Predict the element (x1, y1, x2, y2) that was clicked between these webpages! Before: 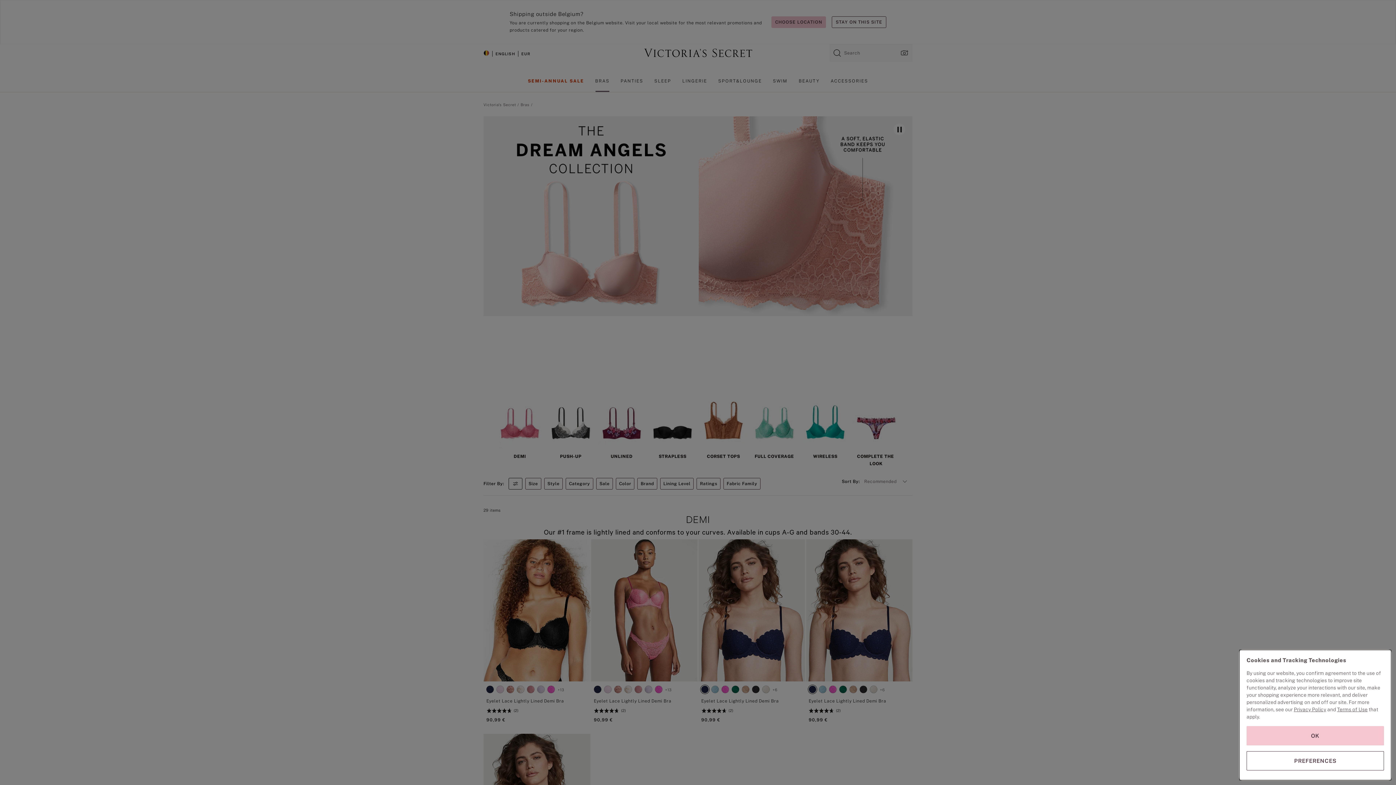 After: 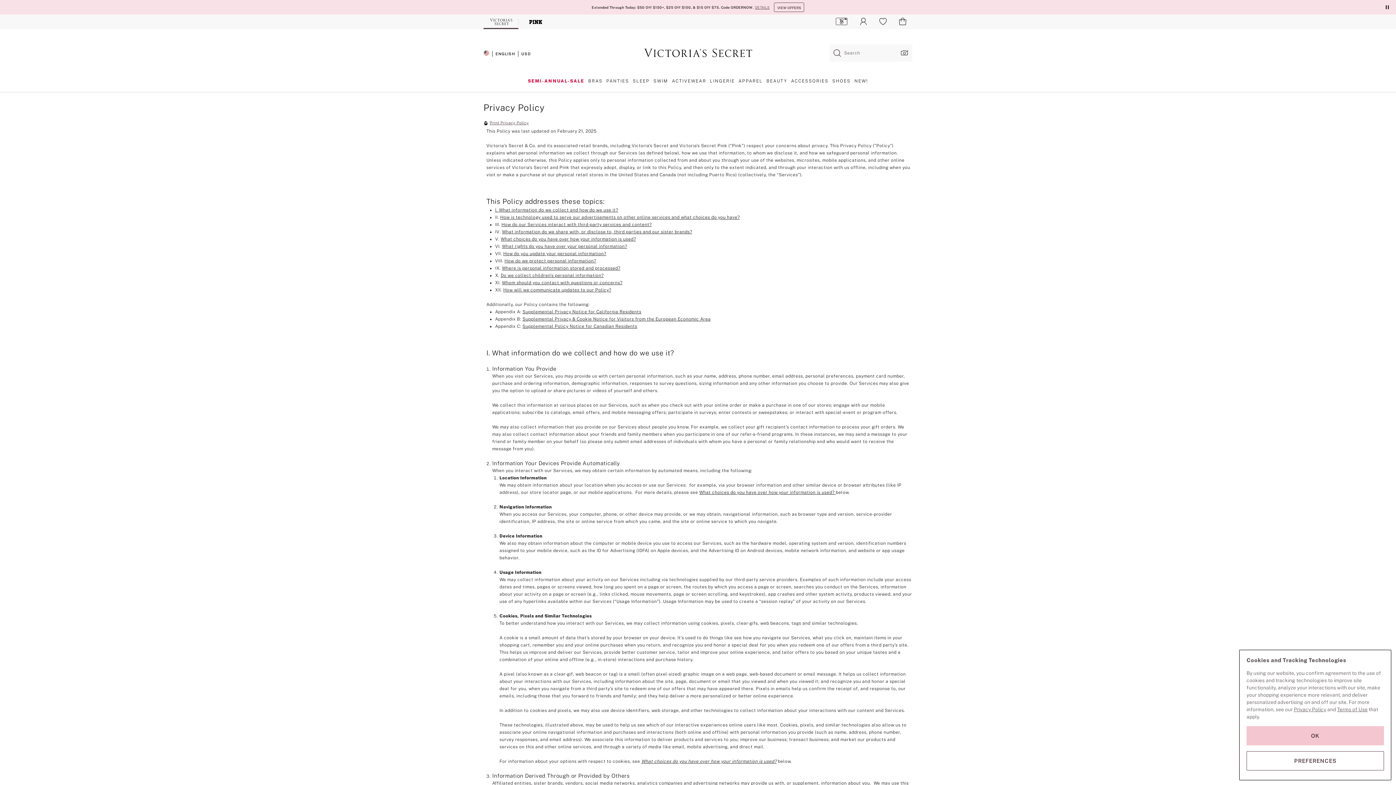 Action: bbox: (1294, 706, 1326, 712) label: Privacy Policy